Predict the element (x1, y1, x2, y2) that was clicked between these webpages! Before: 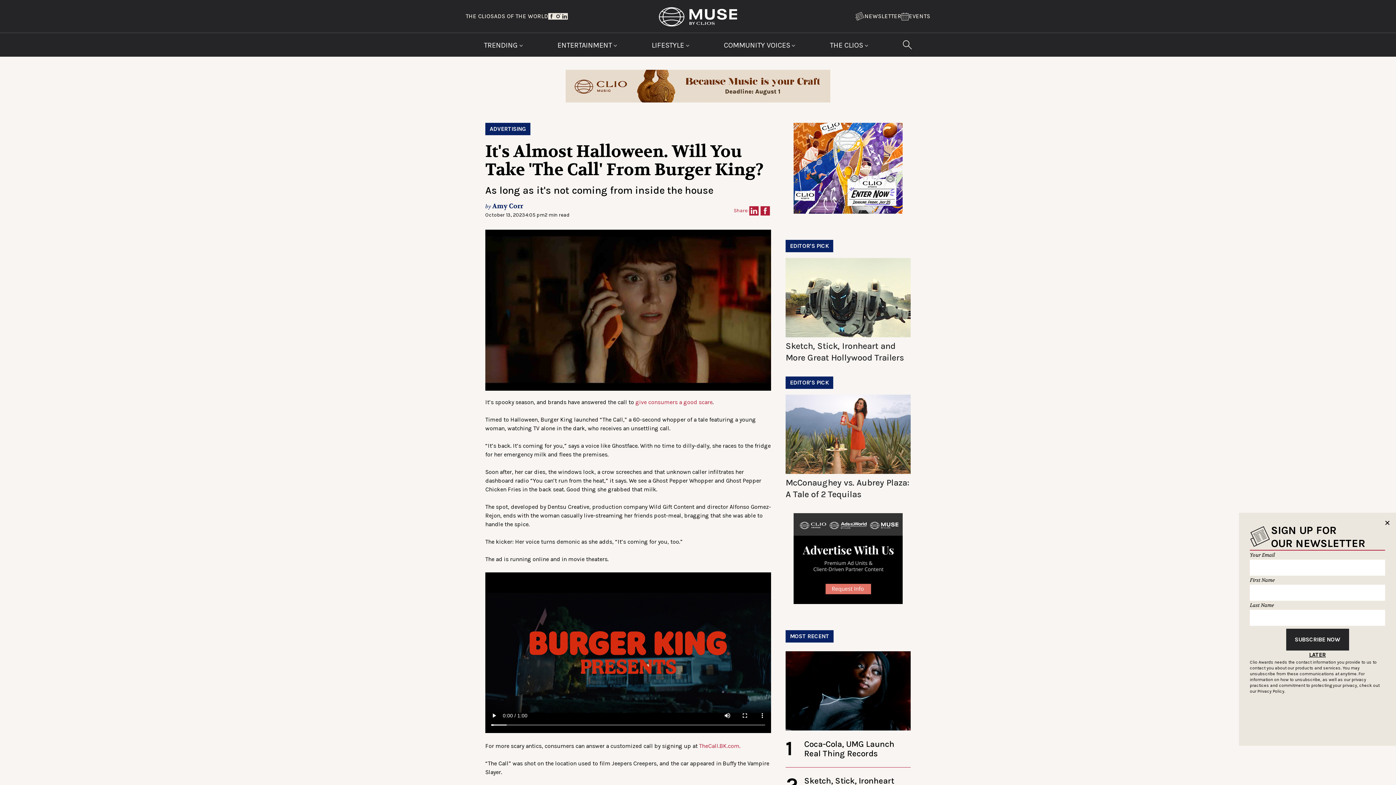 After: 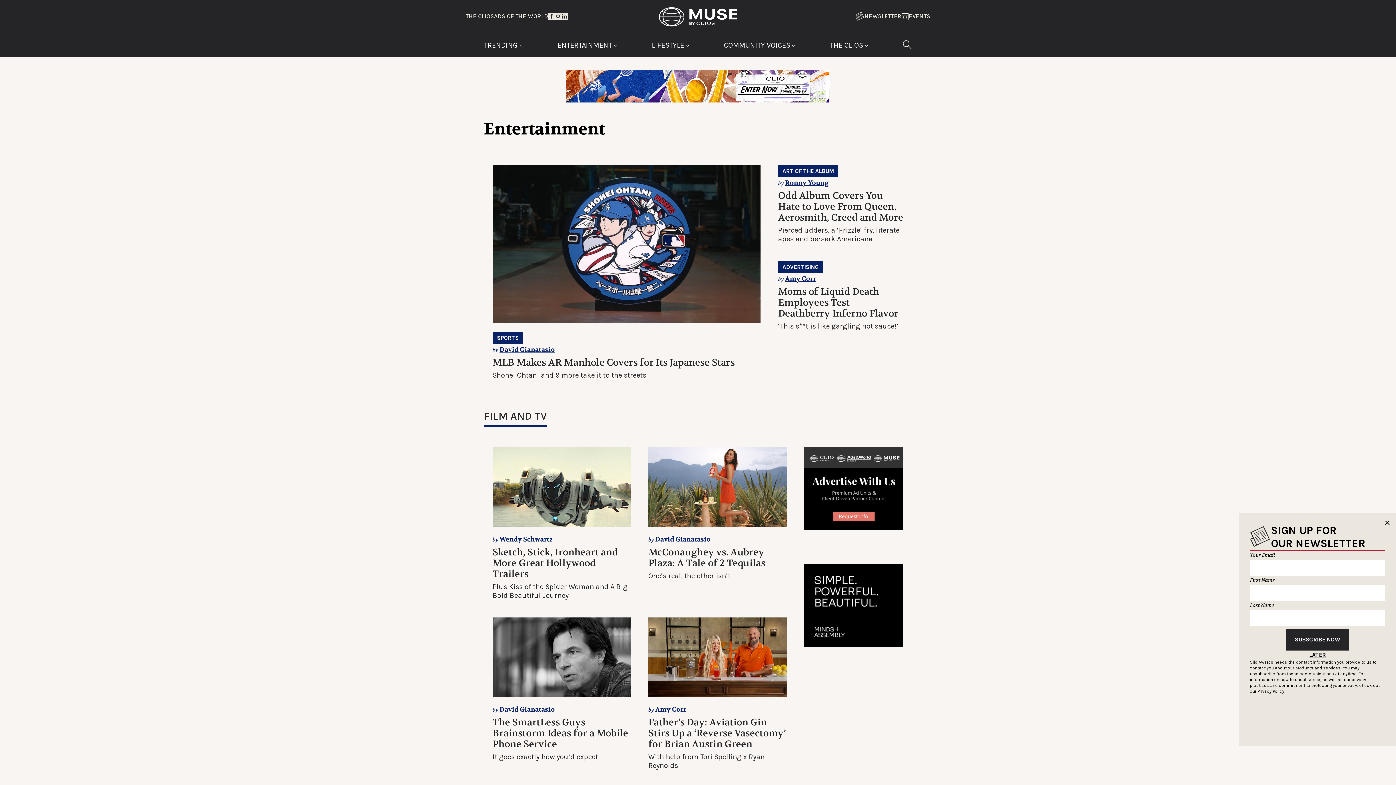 Action: bbox: (557, 40, 617, 56) label: ENTERTAINMENT 